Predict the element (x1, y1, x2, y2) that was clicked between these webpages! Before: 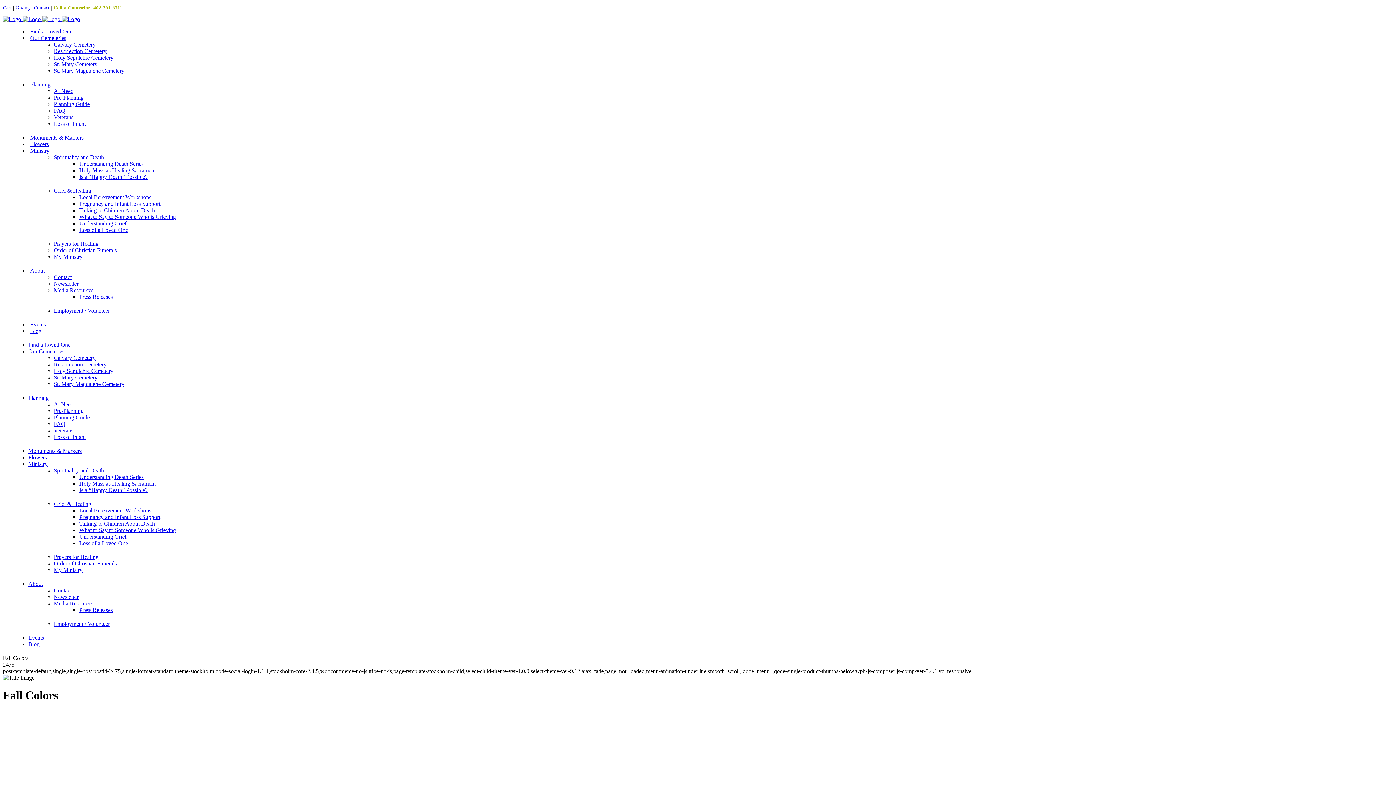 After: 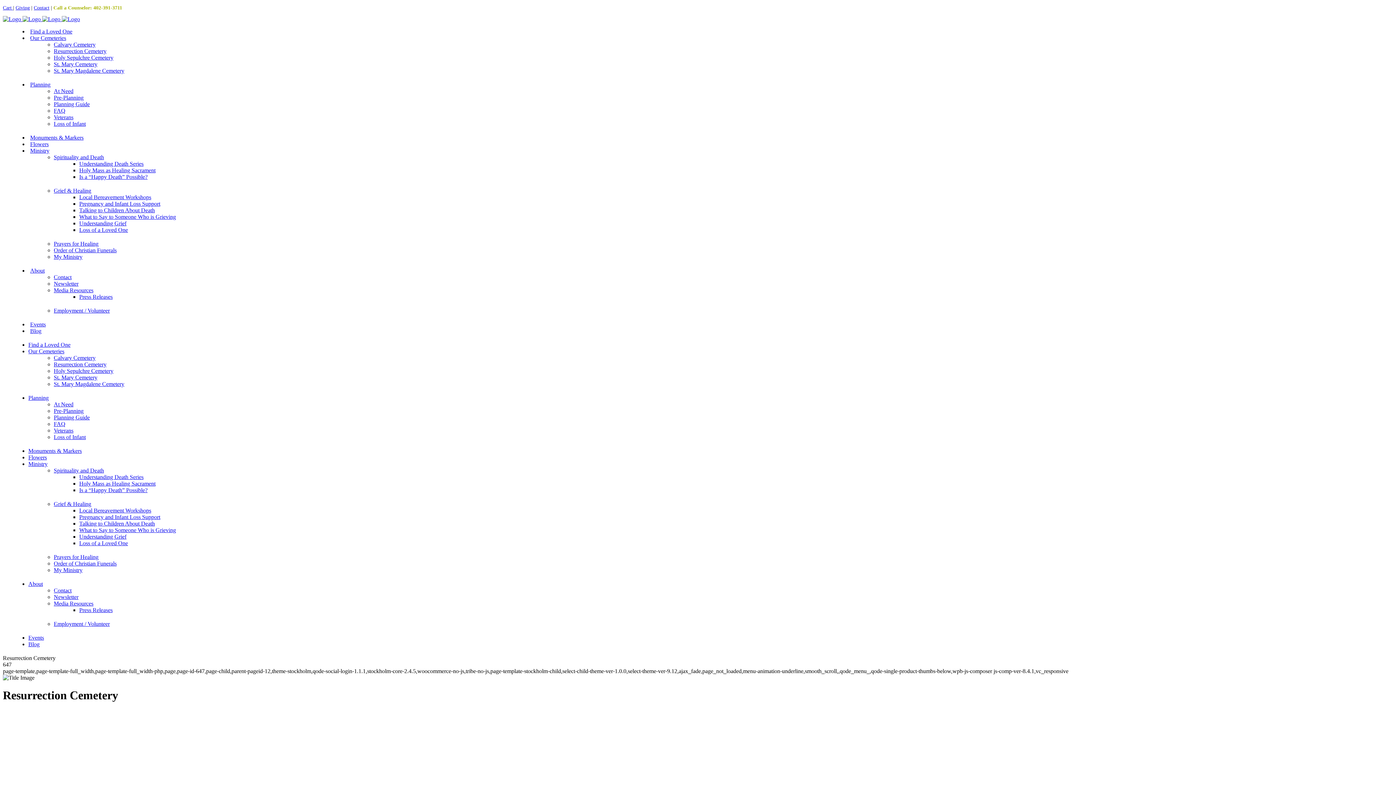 Action: bbox: (53, 48, 106, 54) label: Resurrection Cemetery